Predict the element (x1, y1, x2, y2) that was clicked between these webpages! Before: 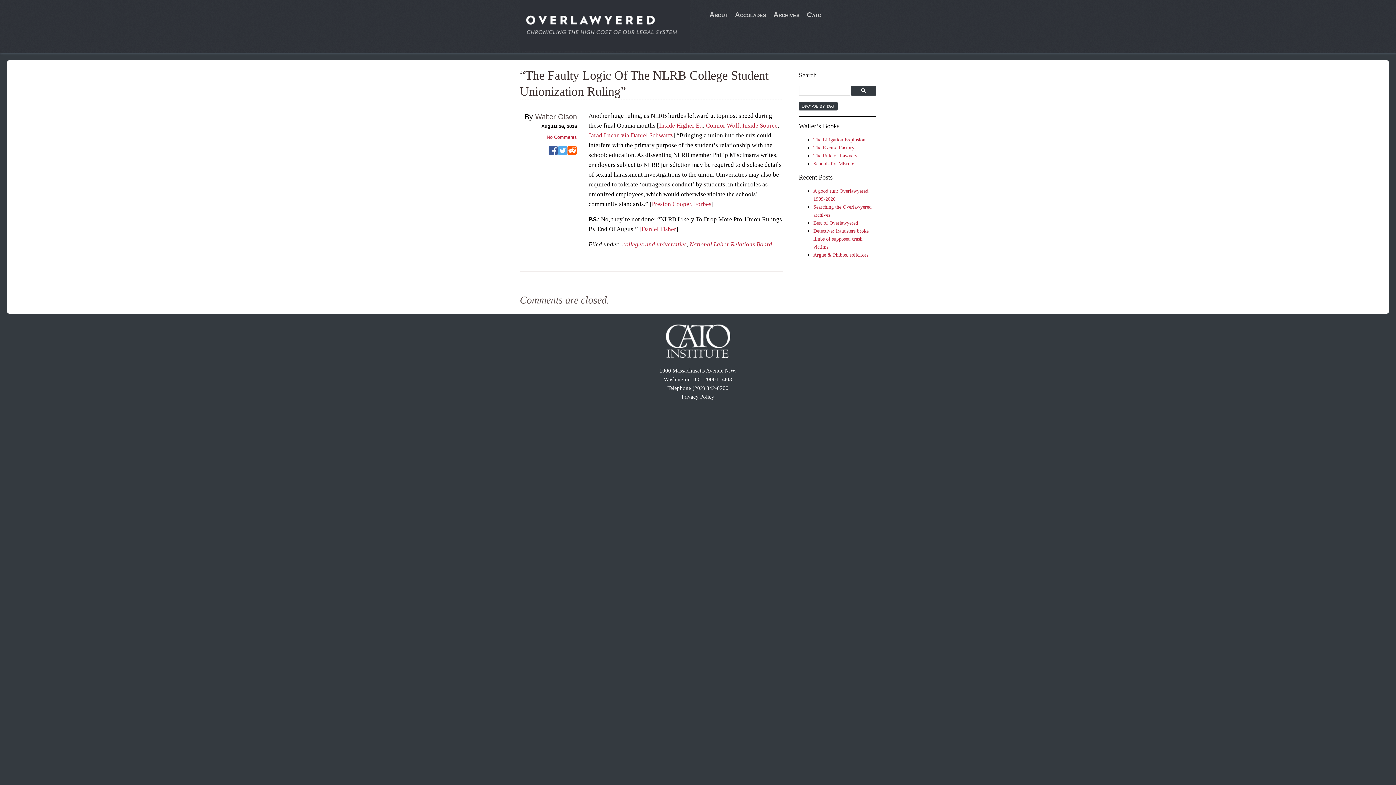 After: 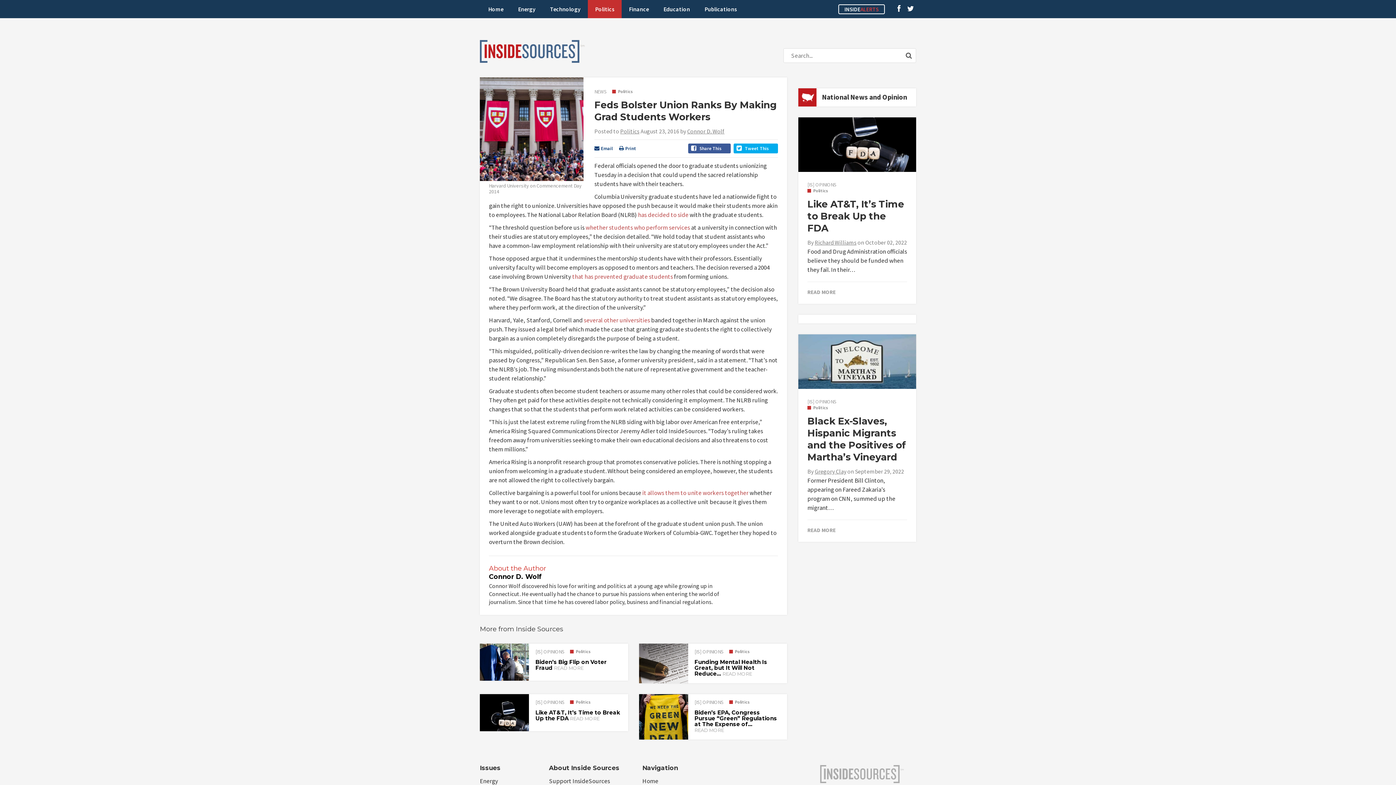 Action: label: Connor Wolf, Inside Source bbox: (706, 122, 777, 128)